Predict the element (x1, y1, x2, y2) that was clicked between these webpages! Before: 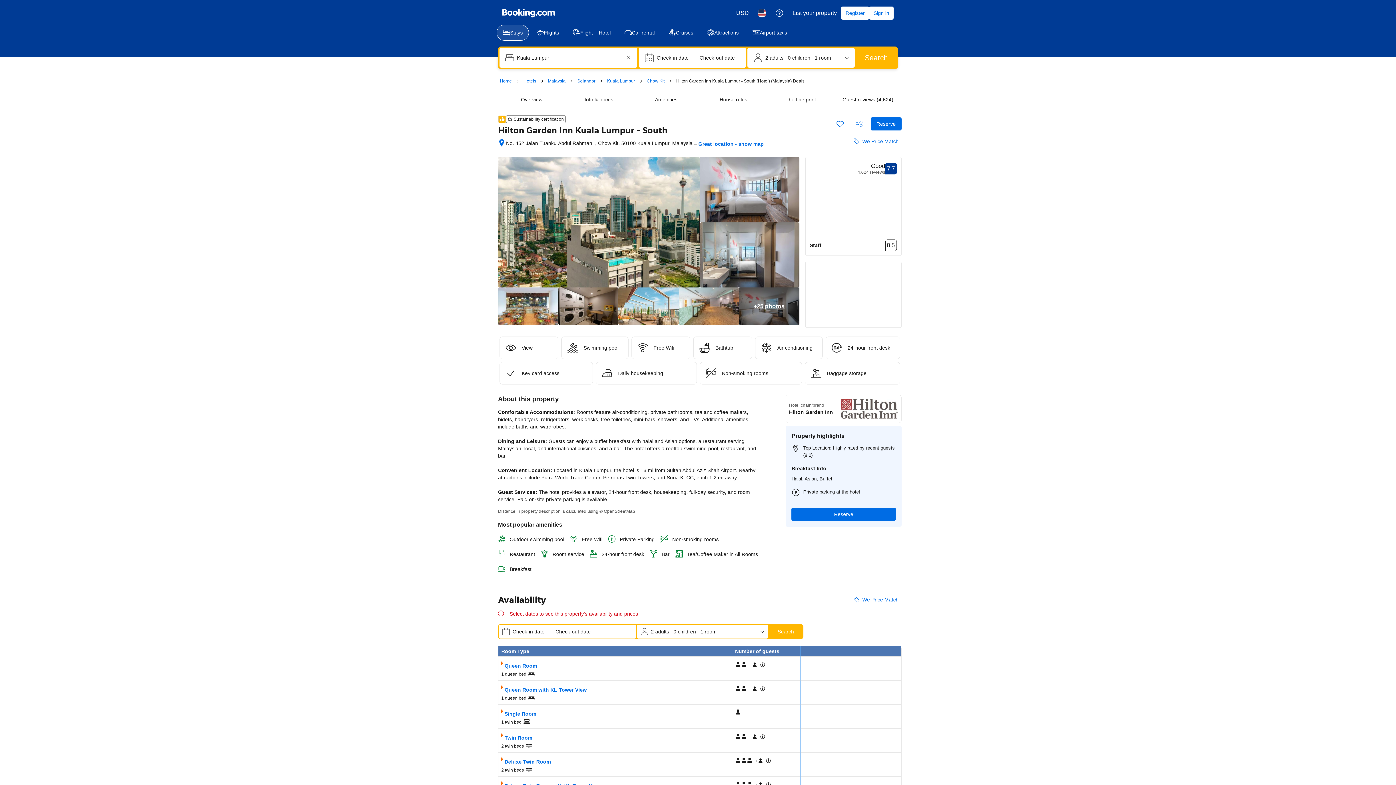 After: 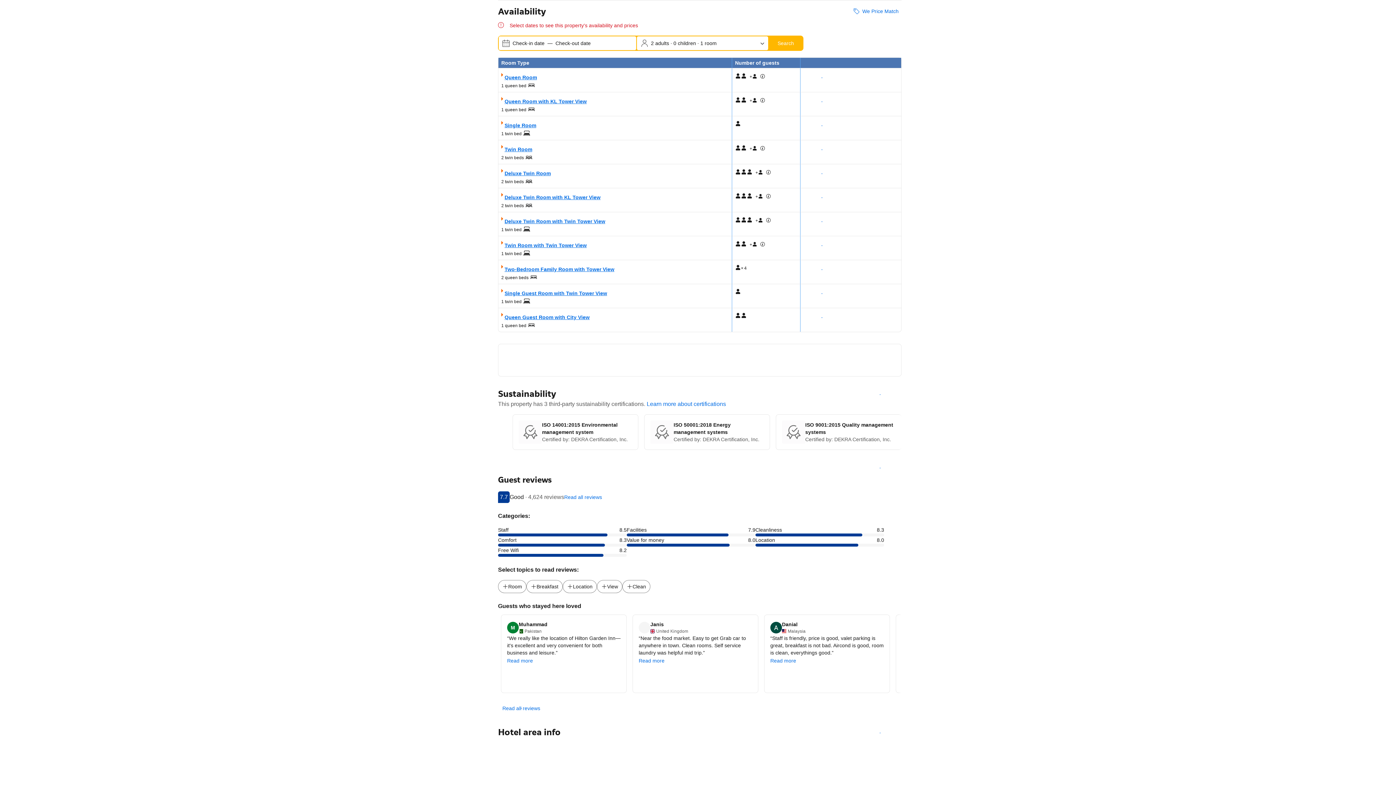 Action: bbox: (565, 90, 632, 109) label: Info & prices